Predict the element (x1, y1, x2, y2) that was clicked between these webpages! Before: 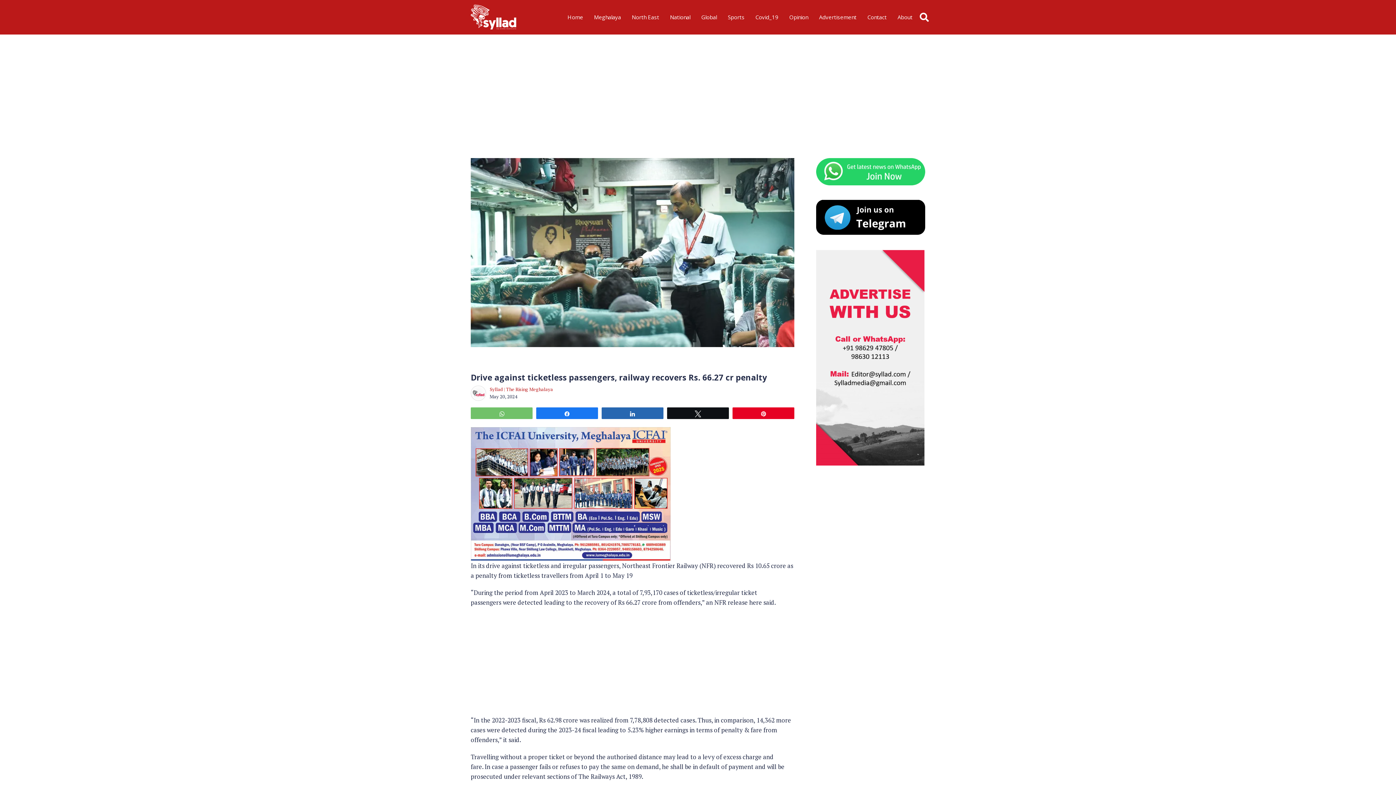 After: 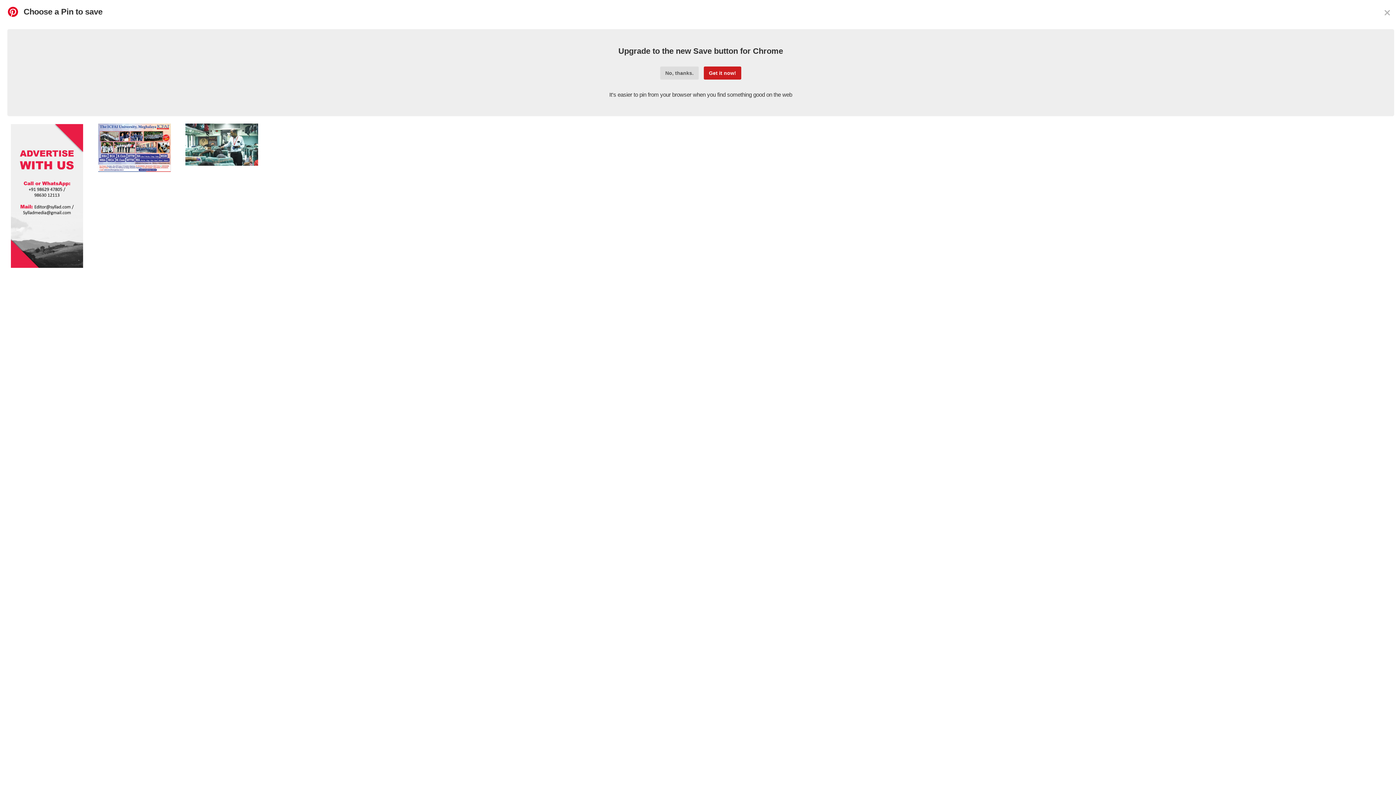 Action: label: Pin bbox: (733, 408, 794, 418)